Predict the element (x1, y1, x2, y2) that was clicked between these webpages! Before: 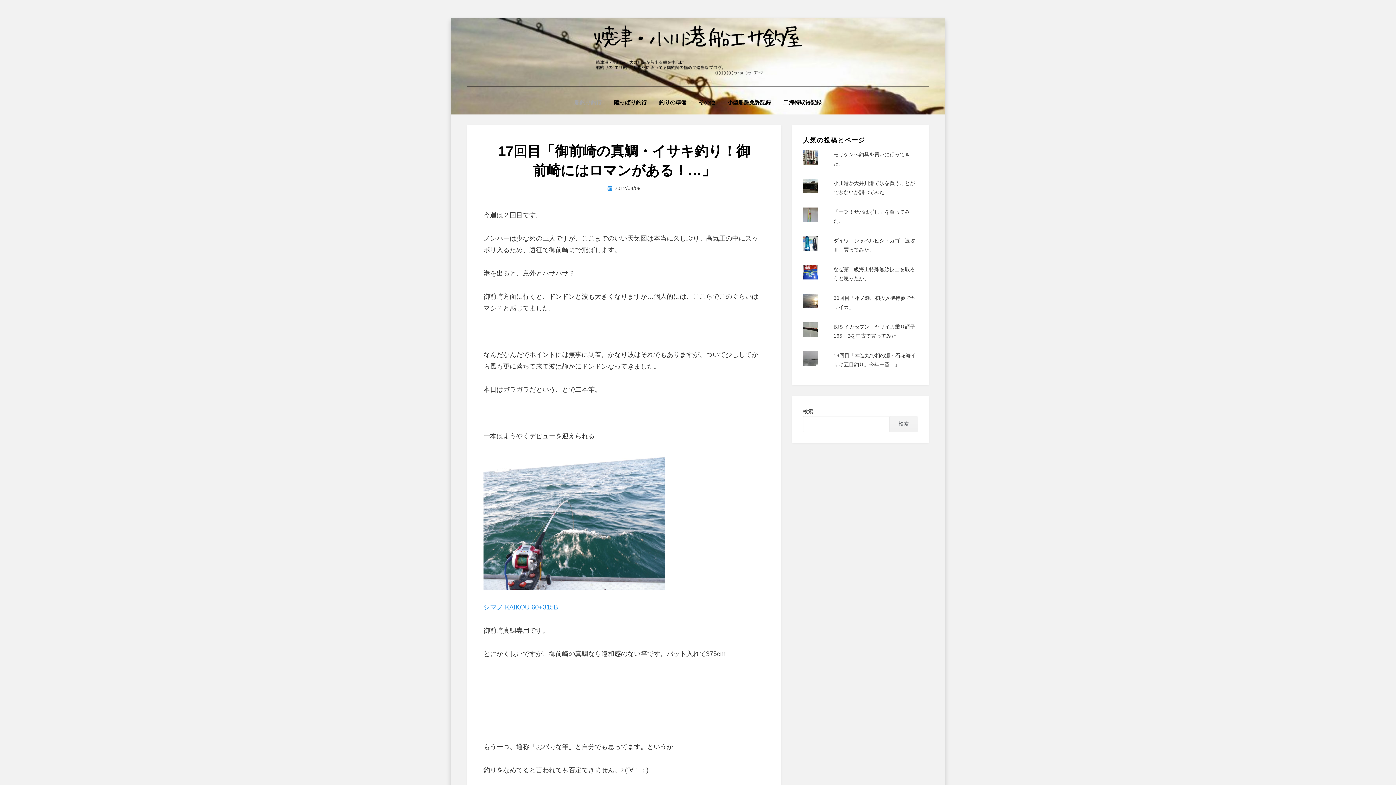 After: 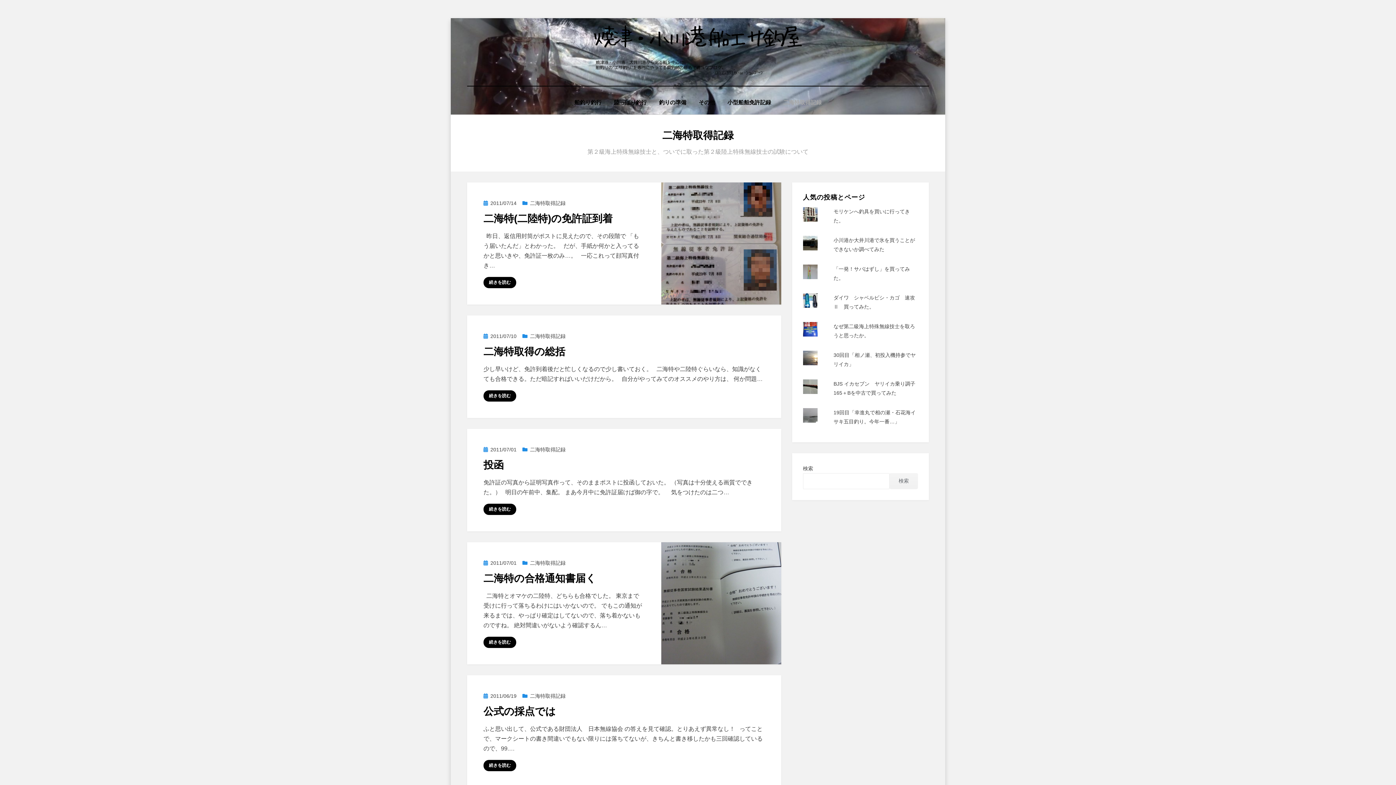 Action: label: 二海特取得記録 bbox: (777, 97, 828, 107)